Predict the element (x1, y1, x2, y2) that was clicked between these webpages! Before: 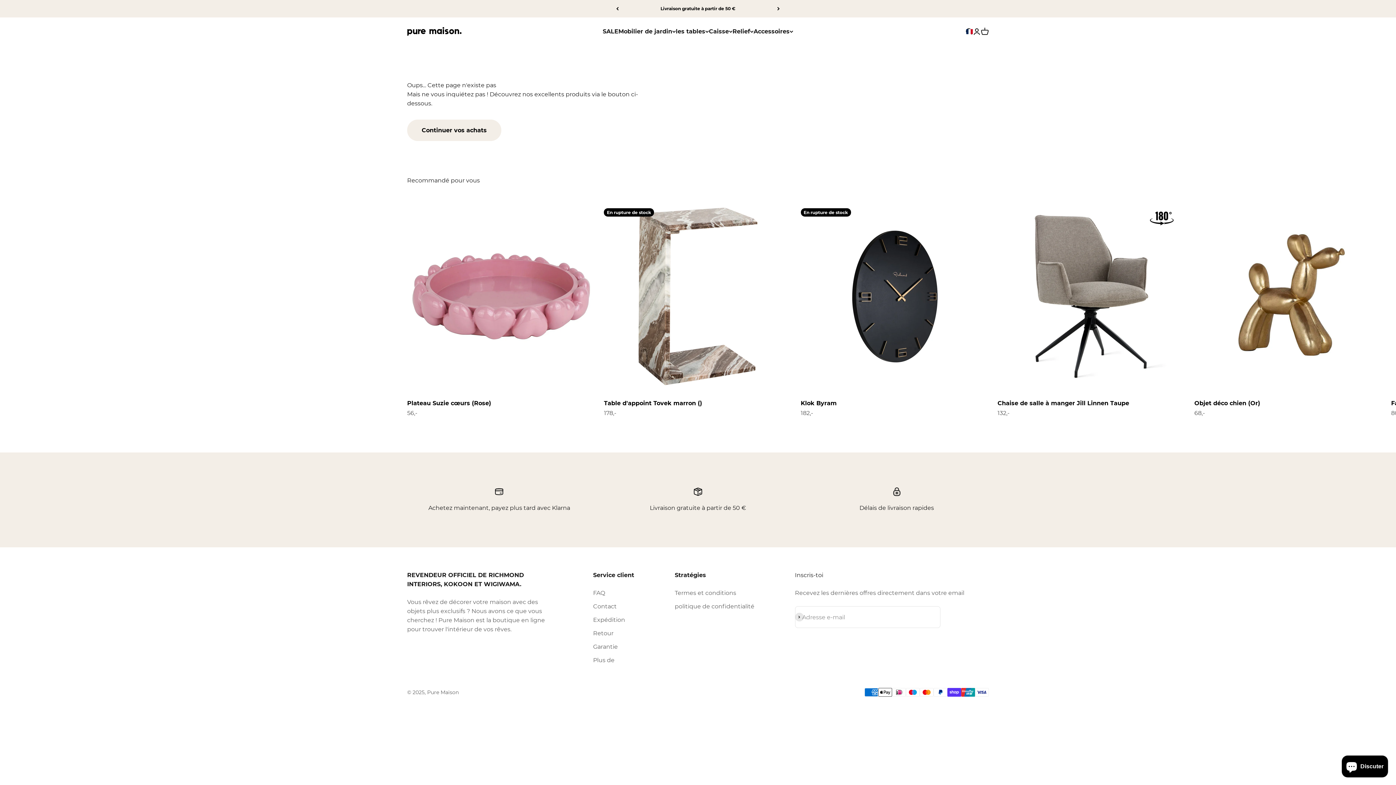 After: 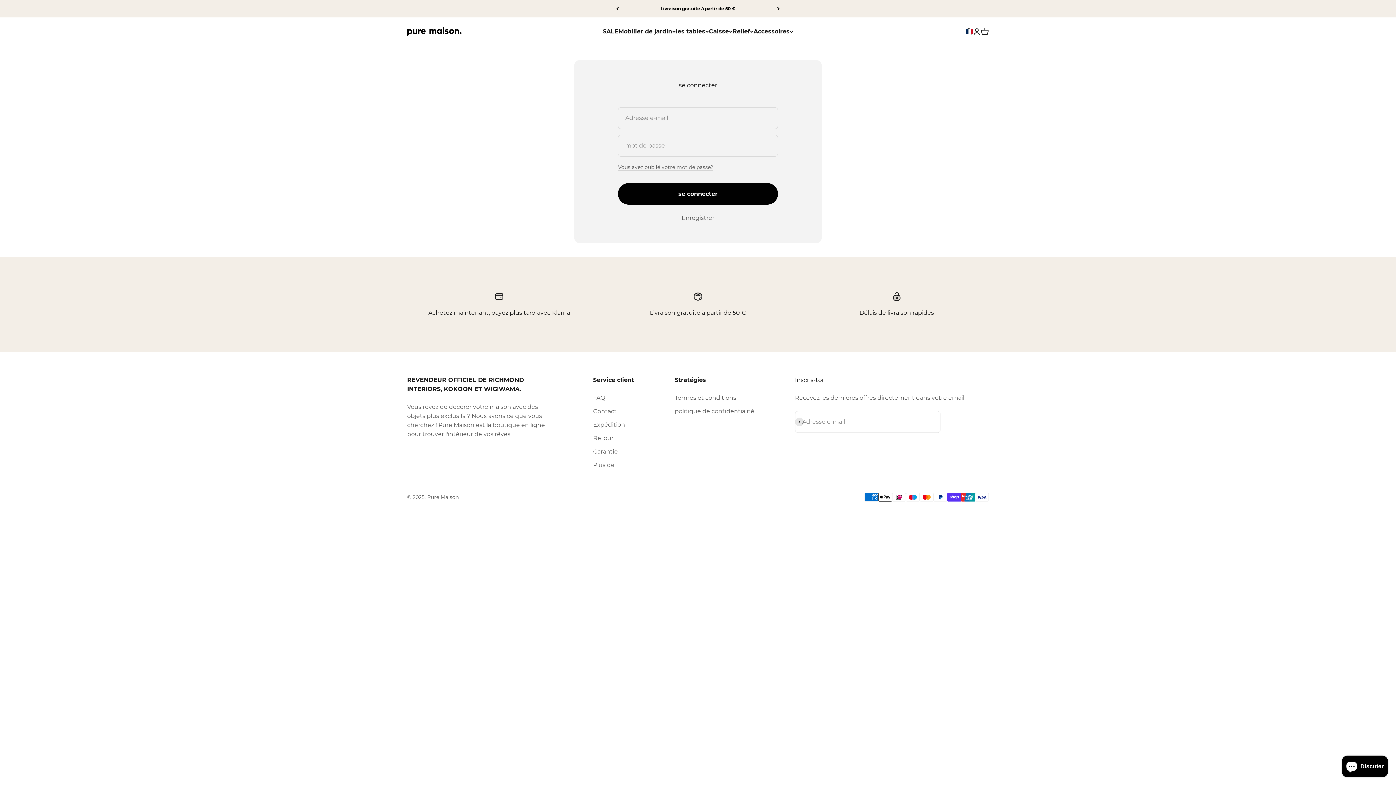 Action: bbox: (973, 27, 981, 35) label: Page d'ouverture de compte